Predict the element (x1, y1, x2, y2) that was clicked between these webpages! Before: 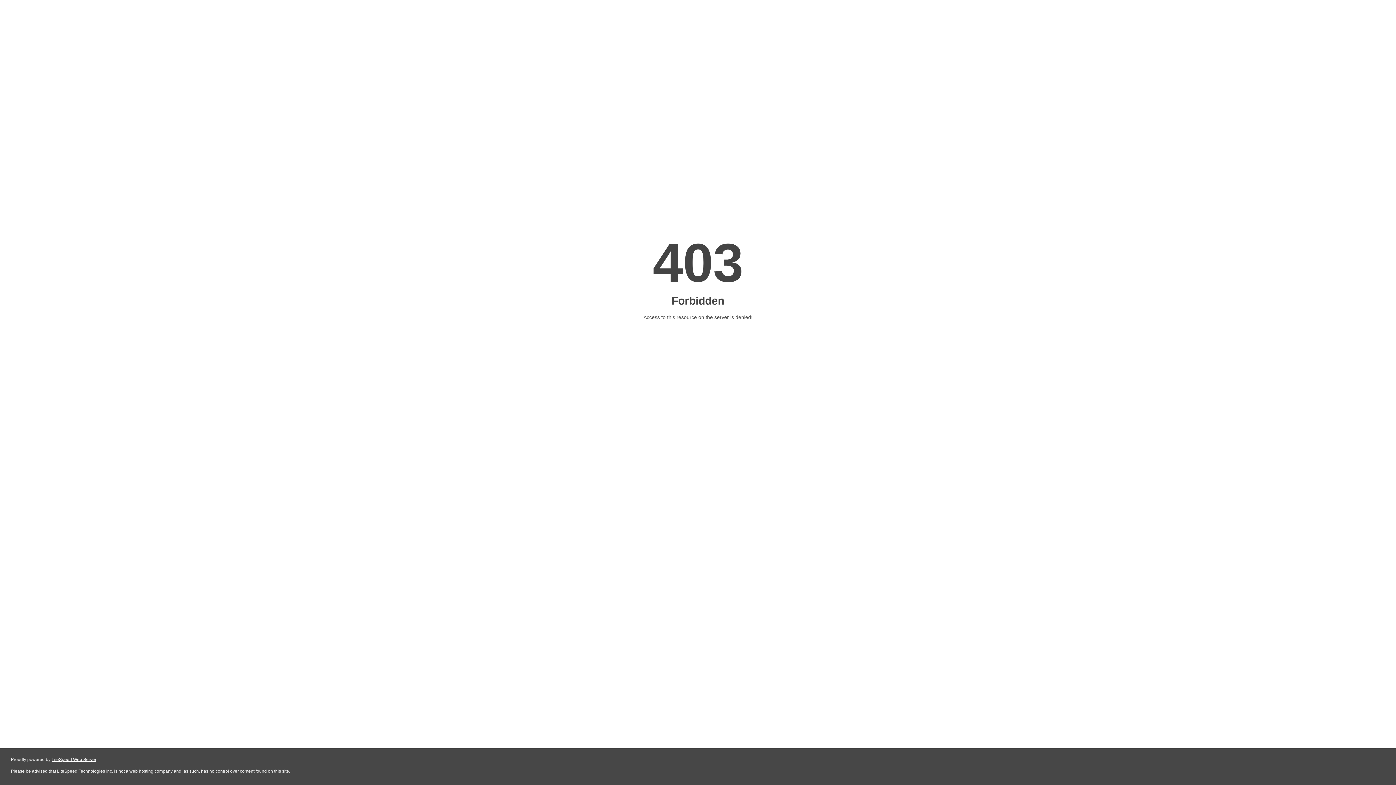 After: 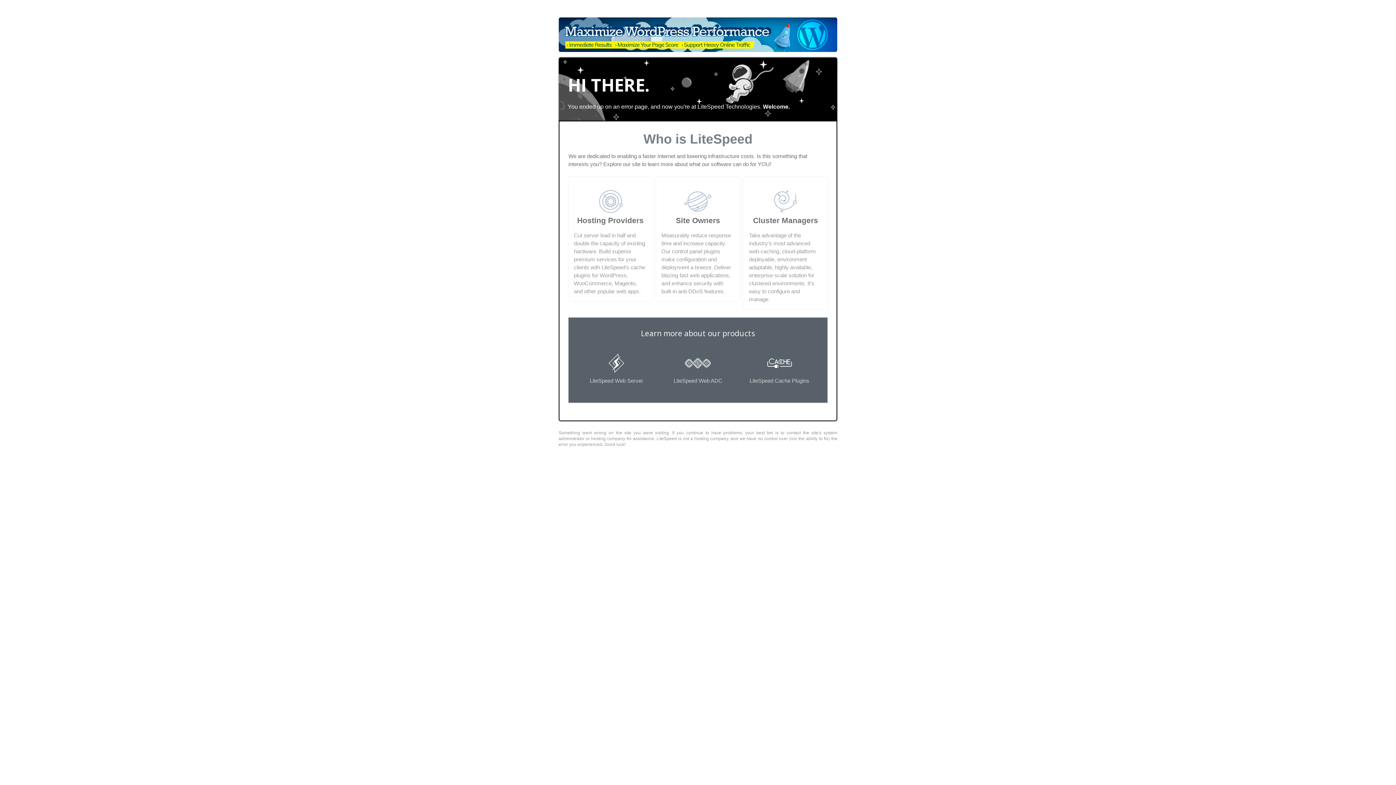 Action: bbox: (51, 757, 96, 762) label: LiteSpeed Web Server